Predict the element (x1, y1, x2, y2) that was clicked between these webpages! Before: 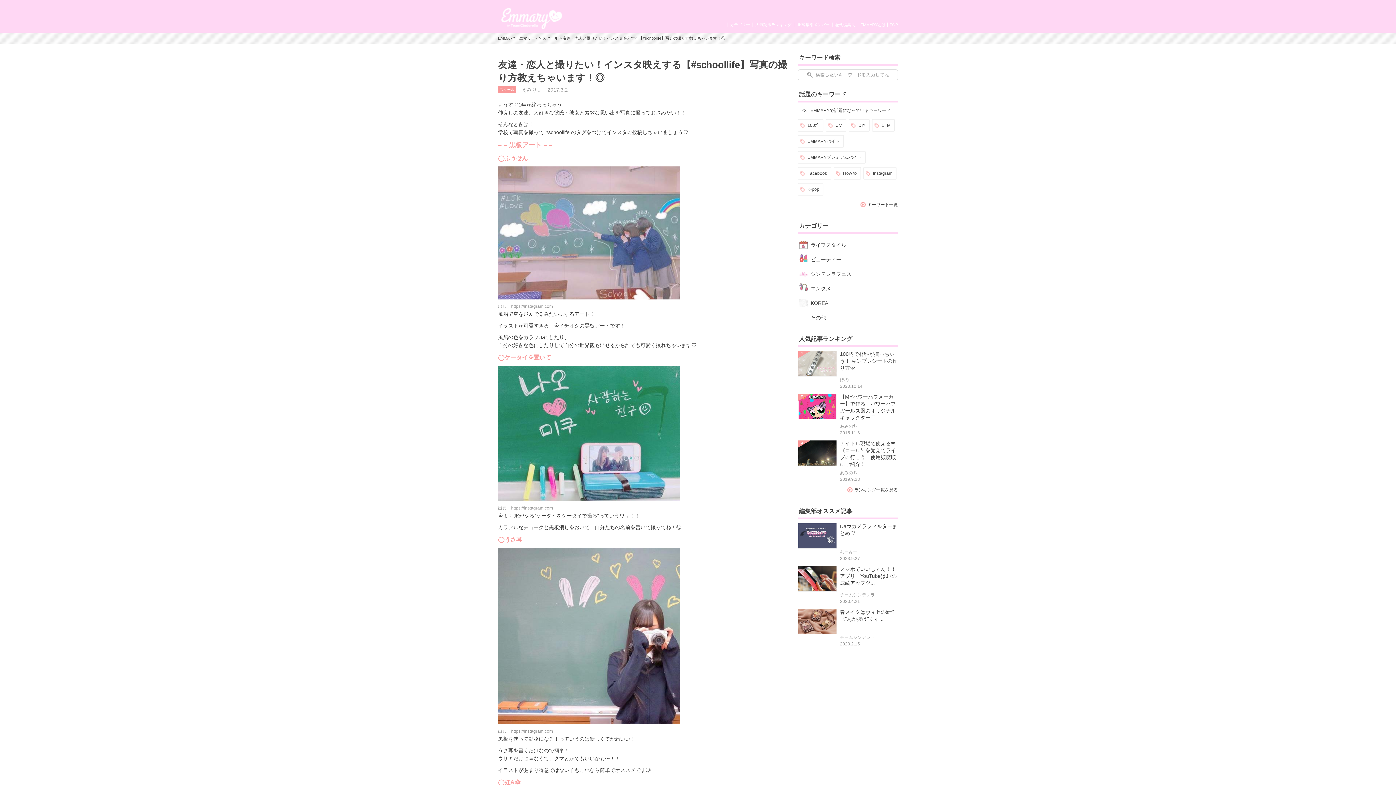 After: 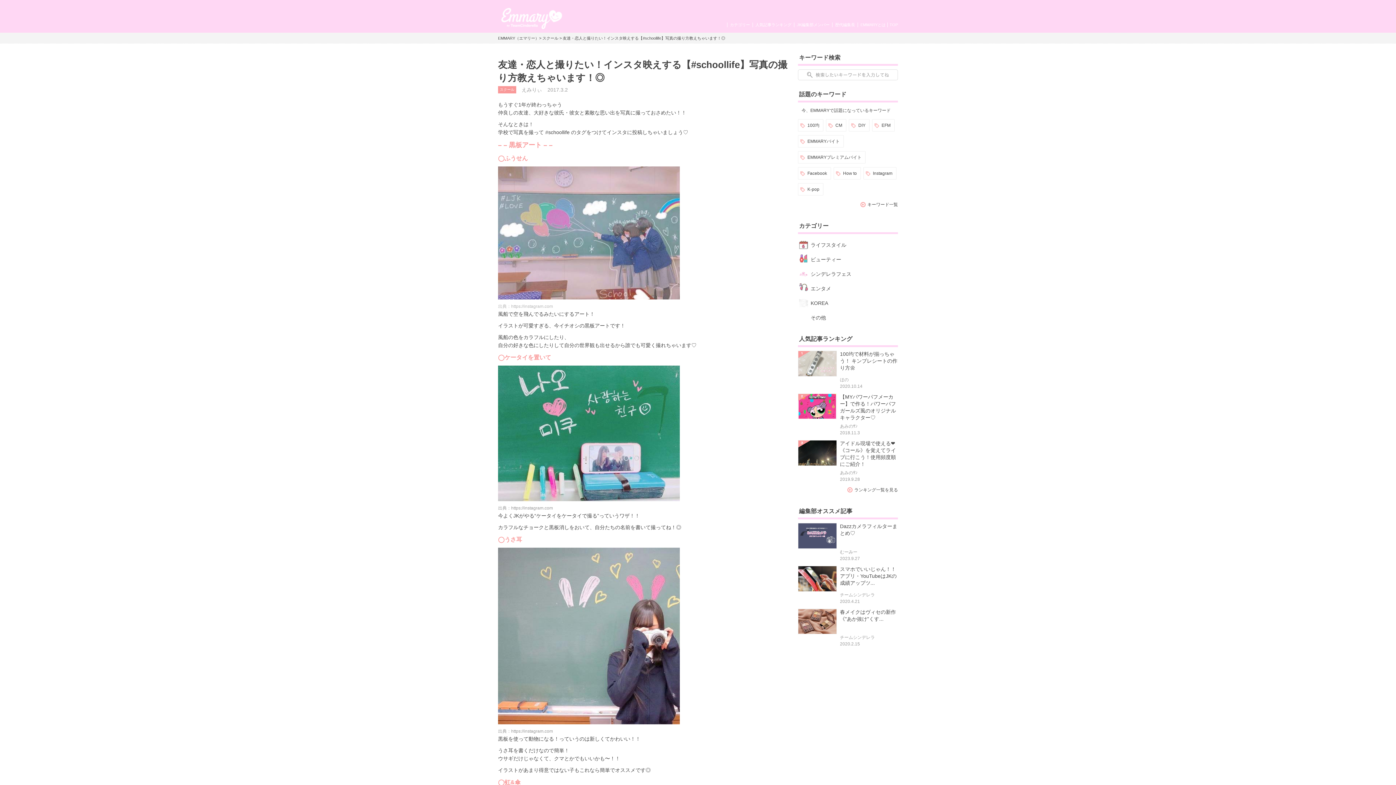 Action: label: 出典：https://instagram.com bbox: (498, 304, 553, 309)